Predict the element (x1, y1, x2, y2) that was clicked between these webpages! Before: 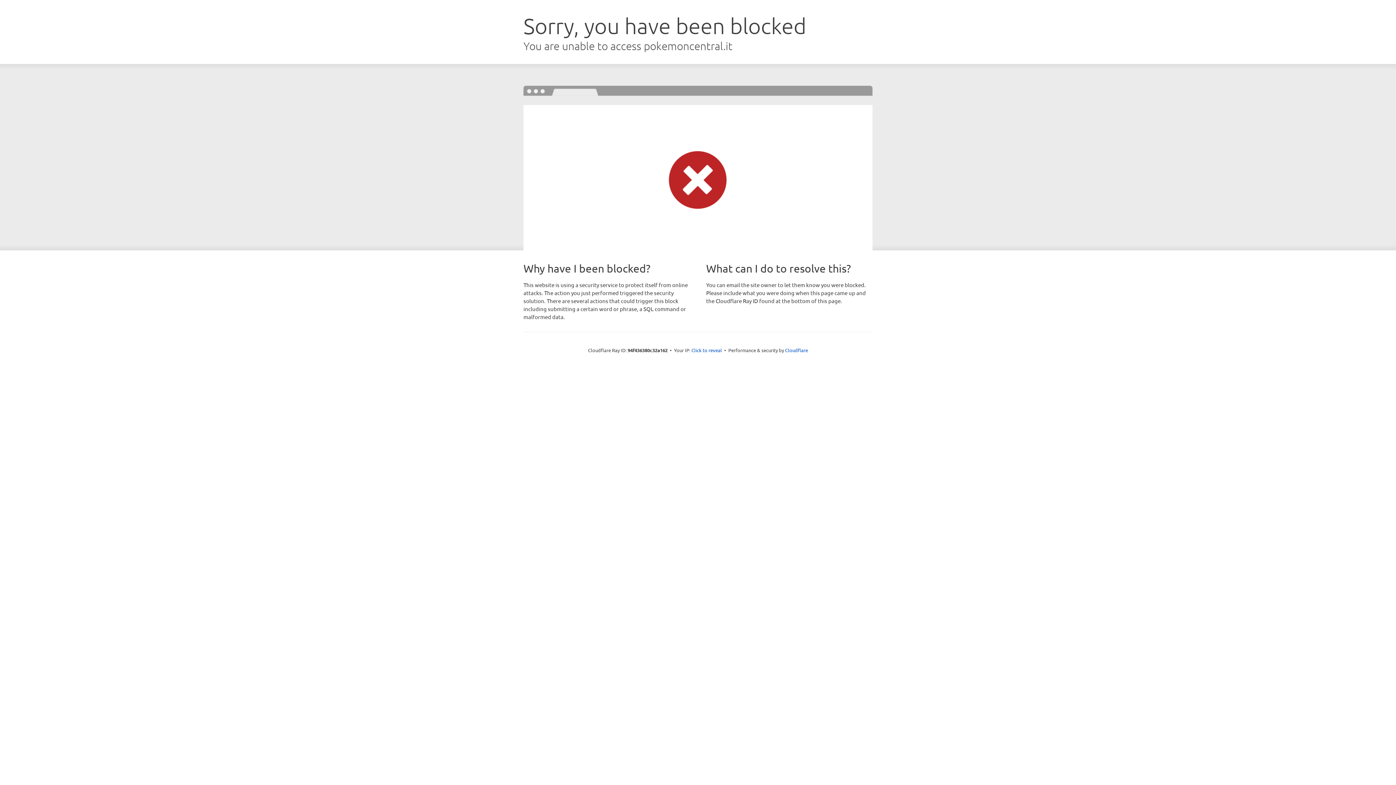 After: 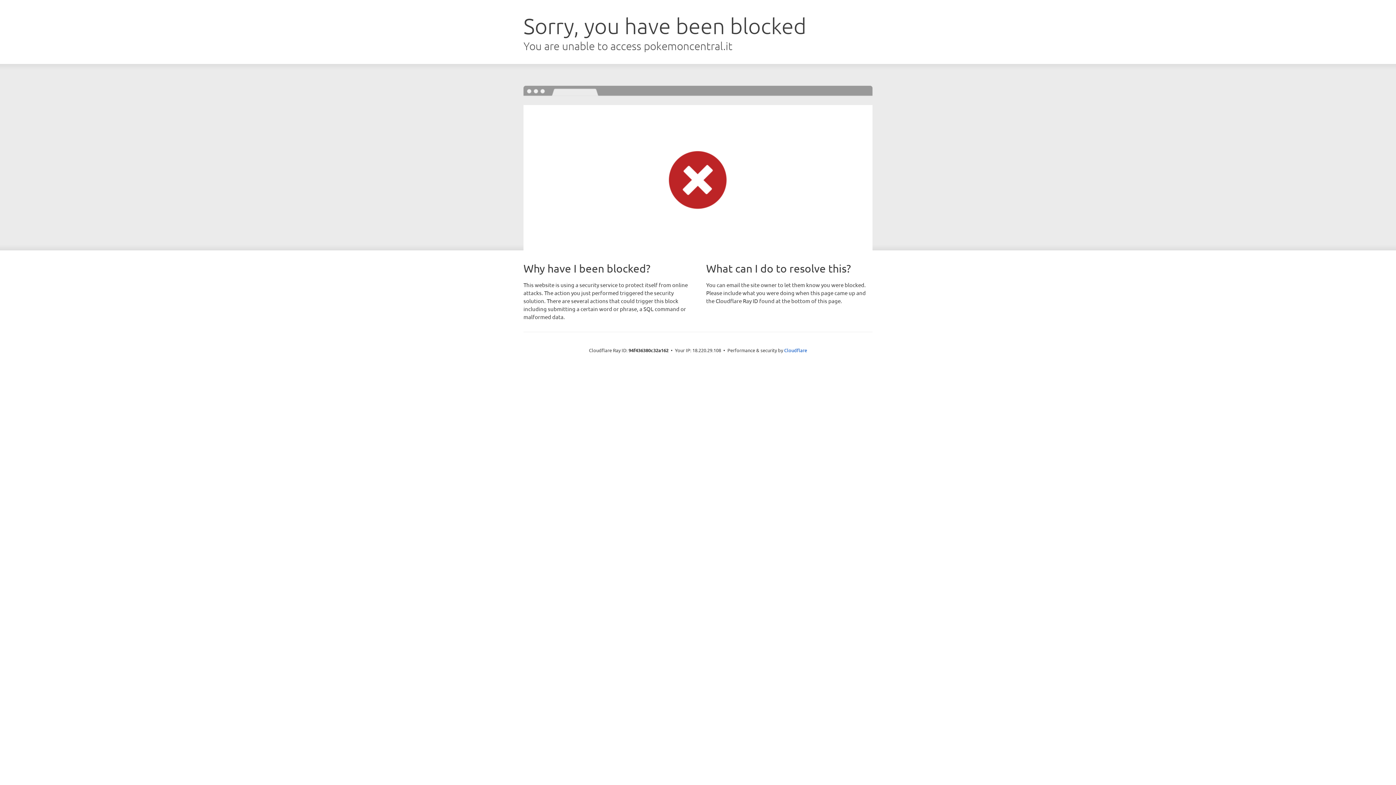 Action: bbox: (691, 346, 722, 353) label: Click to reveal